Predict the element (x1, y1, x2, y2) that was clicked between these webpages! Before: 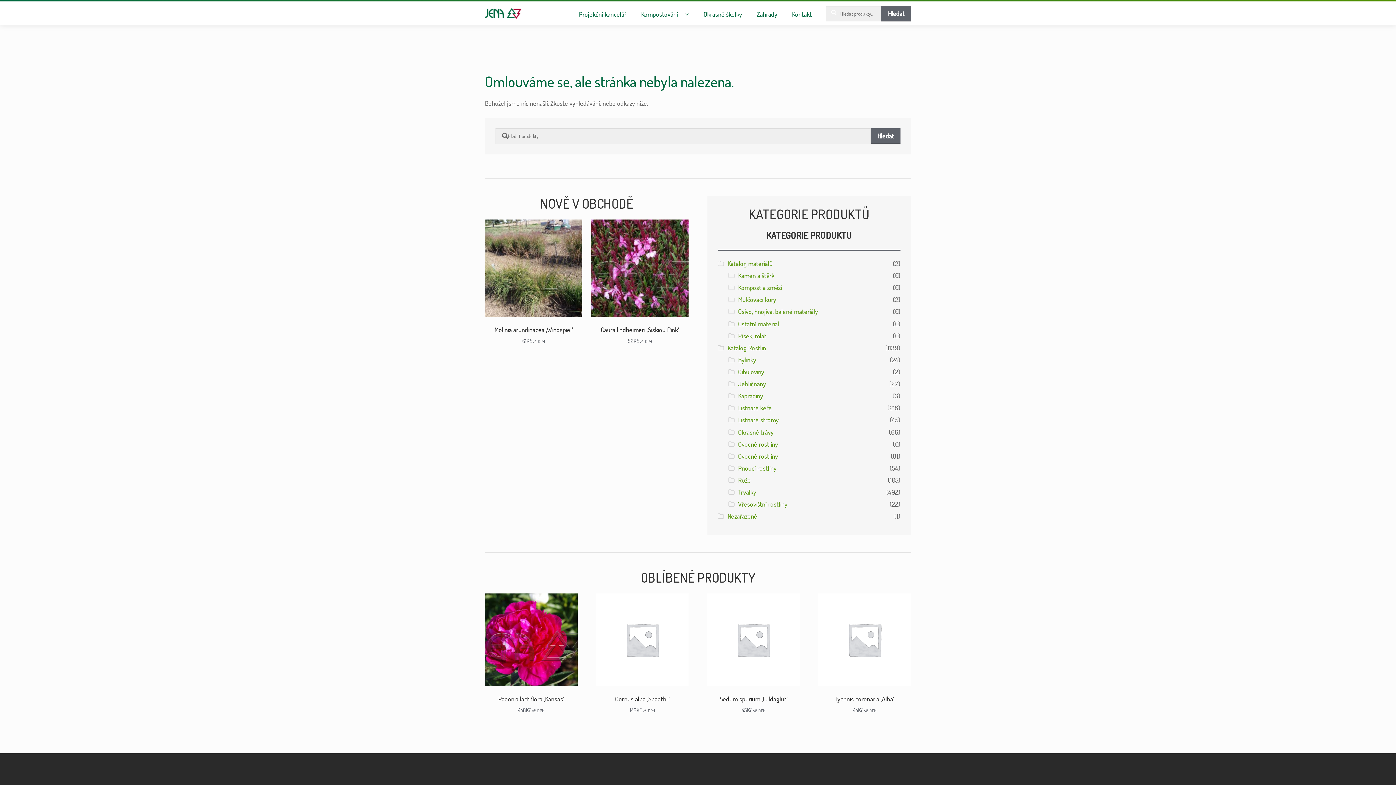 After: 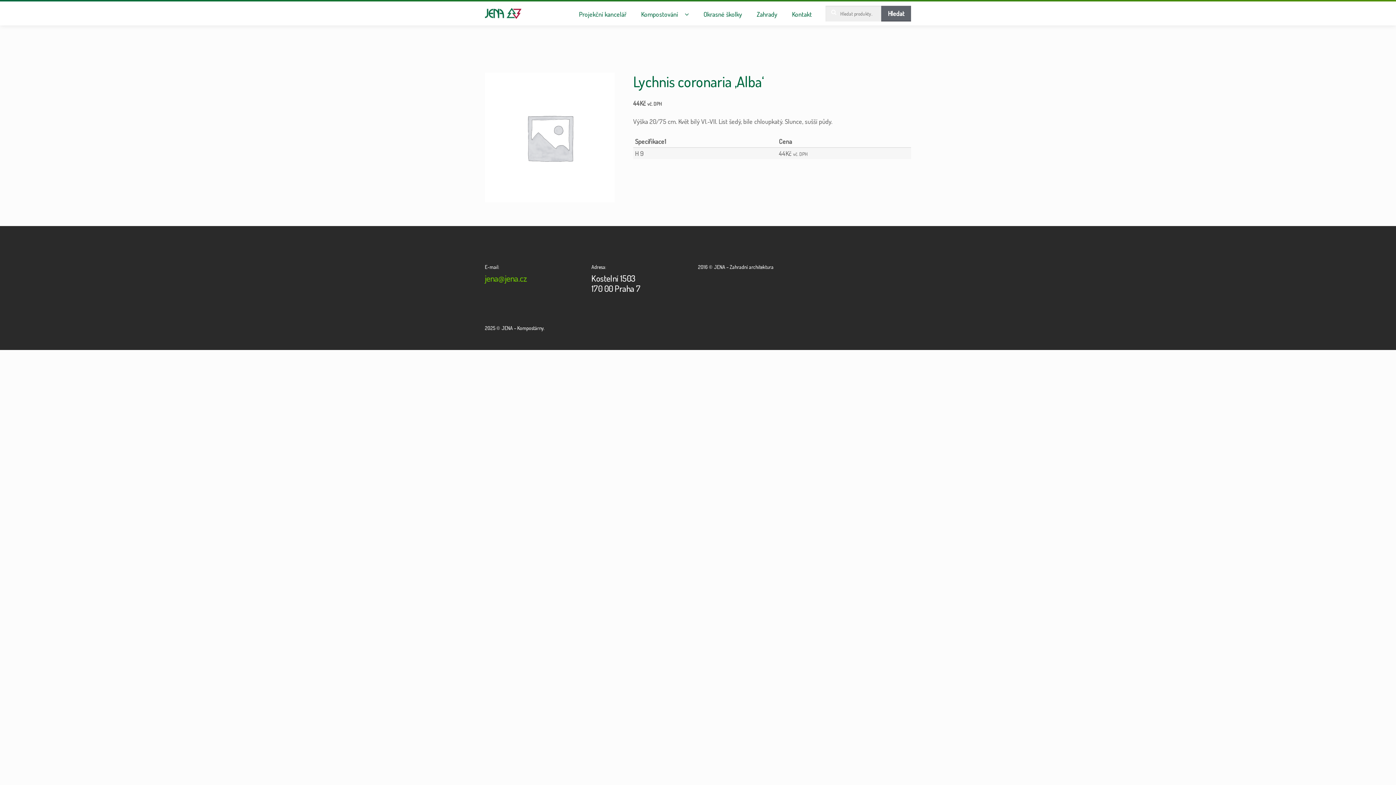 Action: label: Lychnis coronaria ‚Alba‘
44Kč vč. DPH bbox: (818, 593, 911, 713)